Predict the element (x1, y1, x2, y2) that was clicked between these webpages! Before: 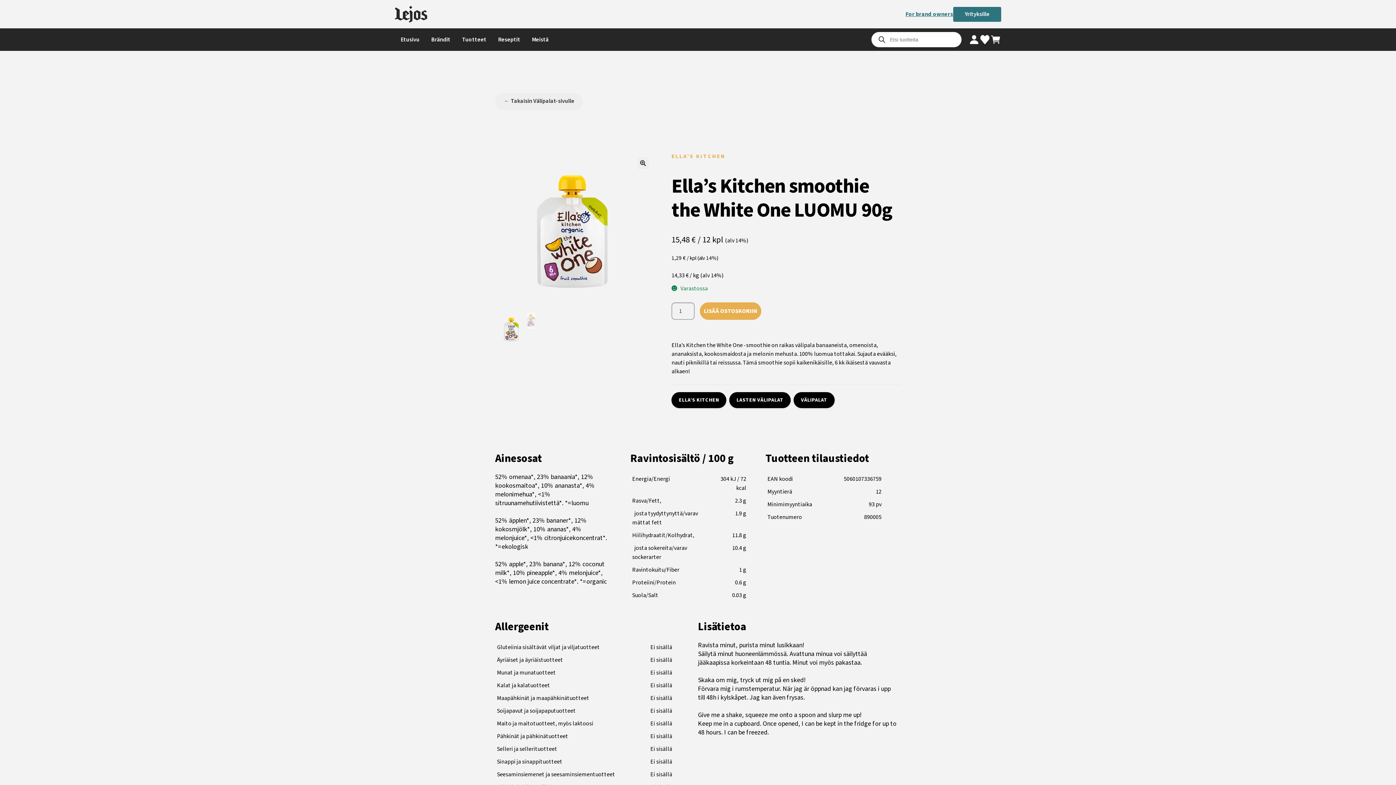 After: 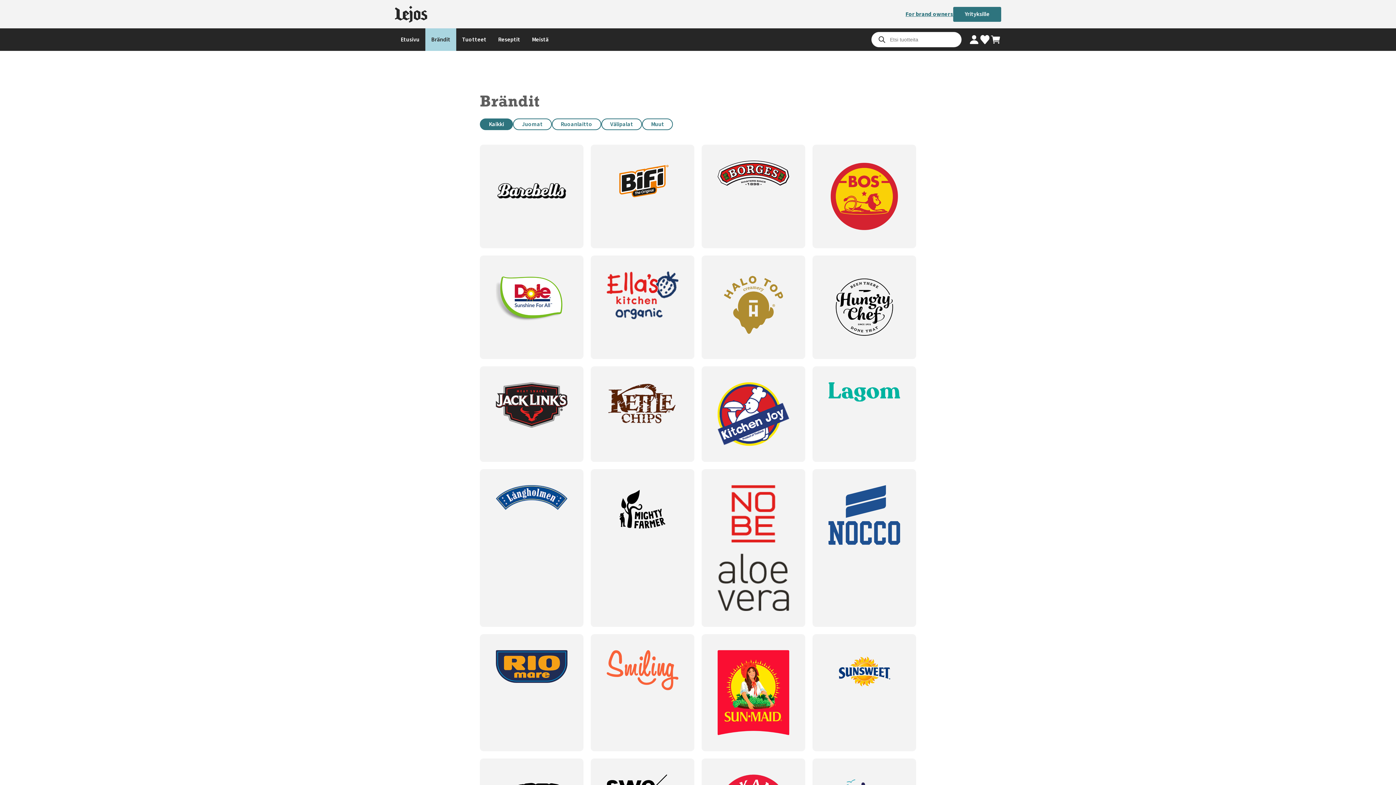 Action: bbox: (425, 28, 456, 51) label: Brändit